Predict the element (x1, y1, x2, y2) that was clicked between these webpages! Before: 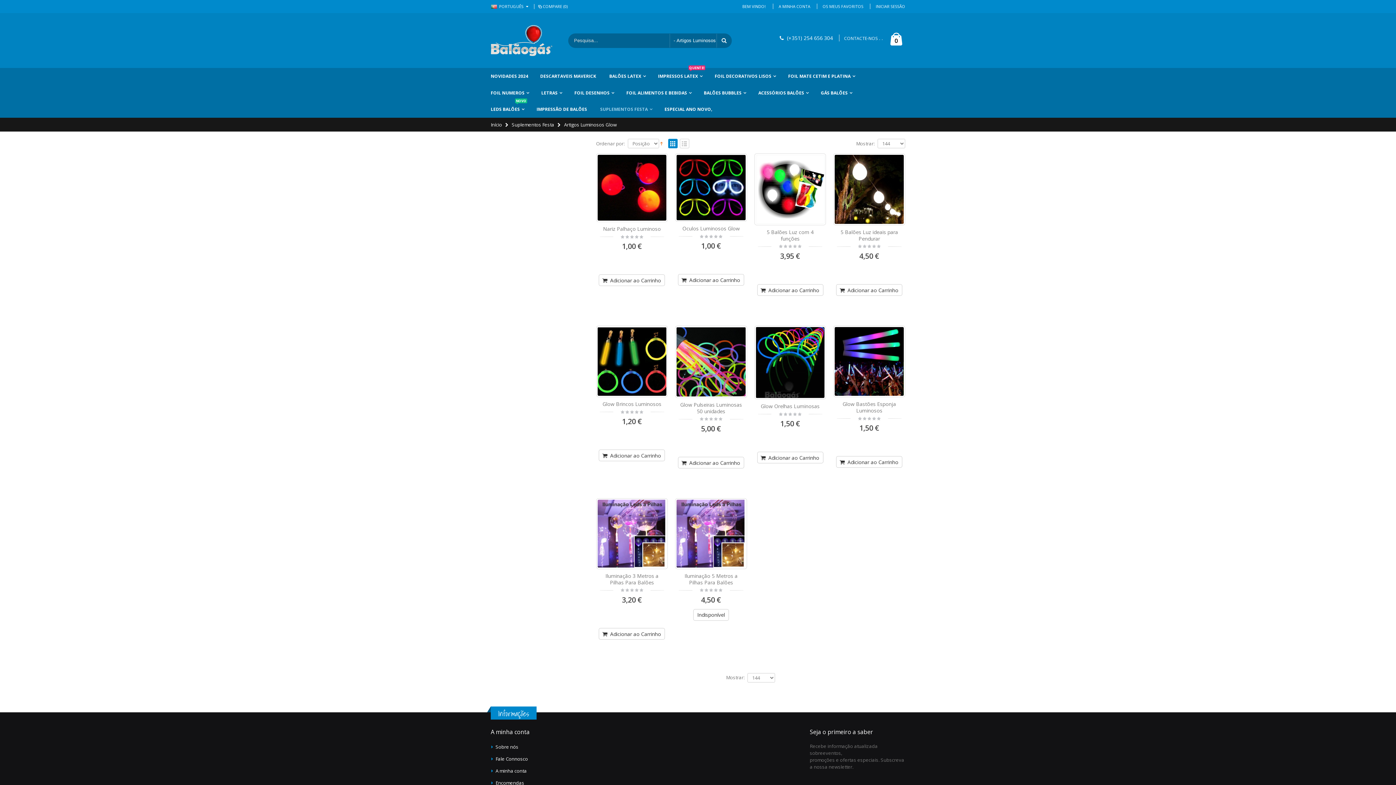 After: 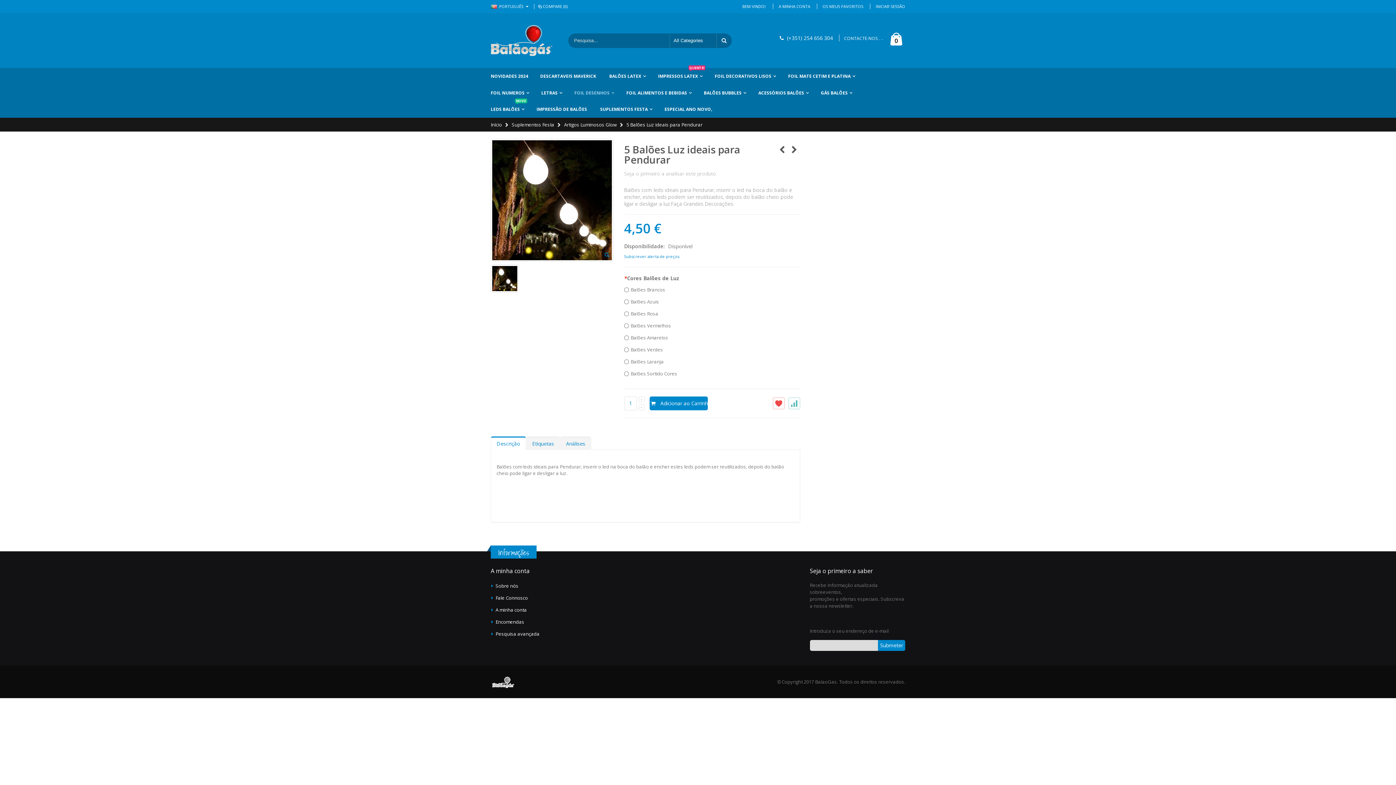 Action: bbox: (835, 154, 904, 223)